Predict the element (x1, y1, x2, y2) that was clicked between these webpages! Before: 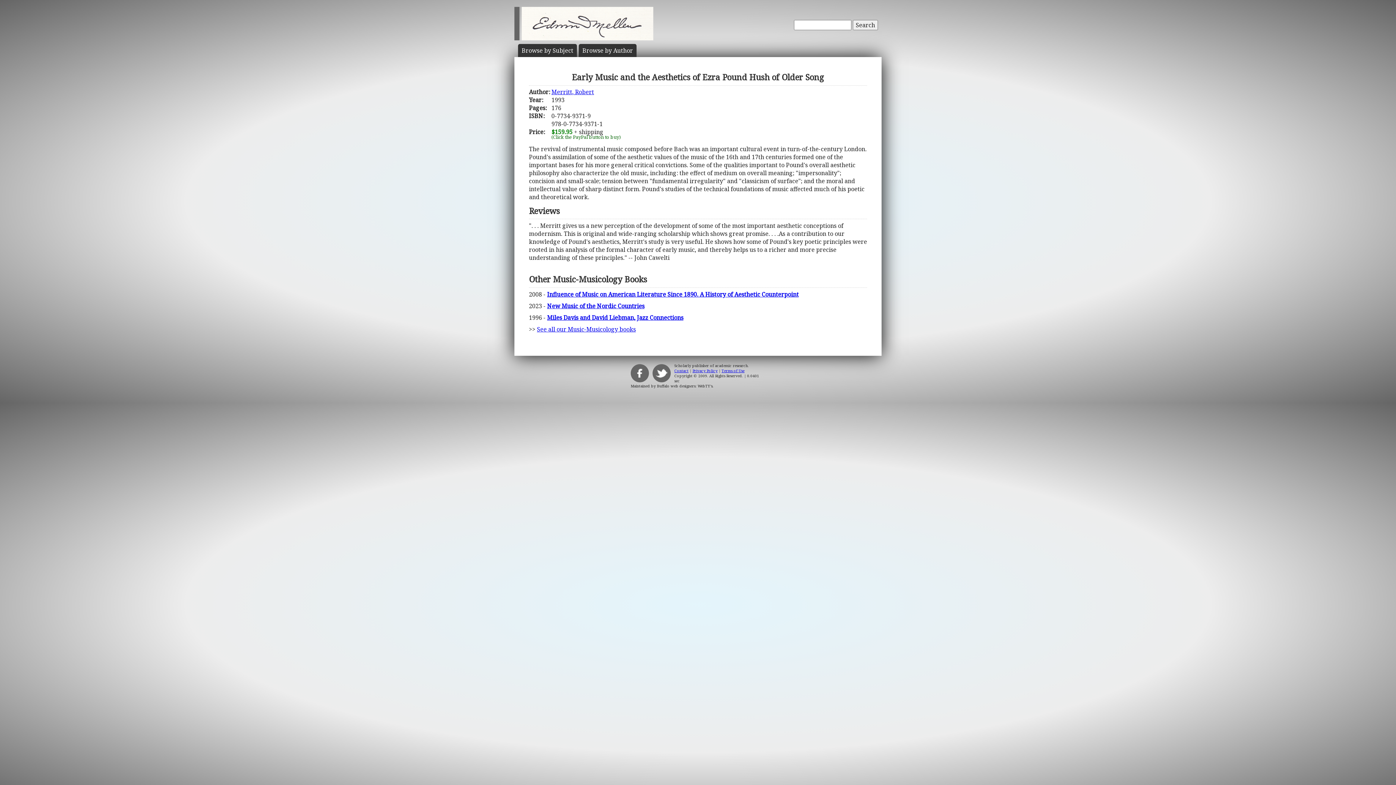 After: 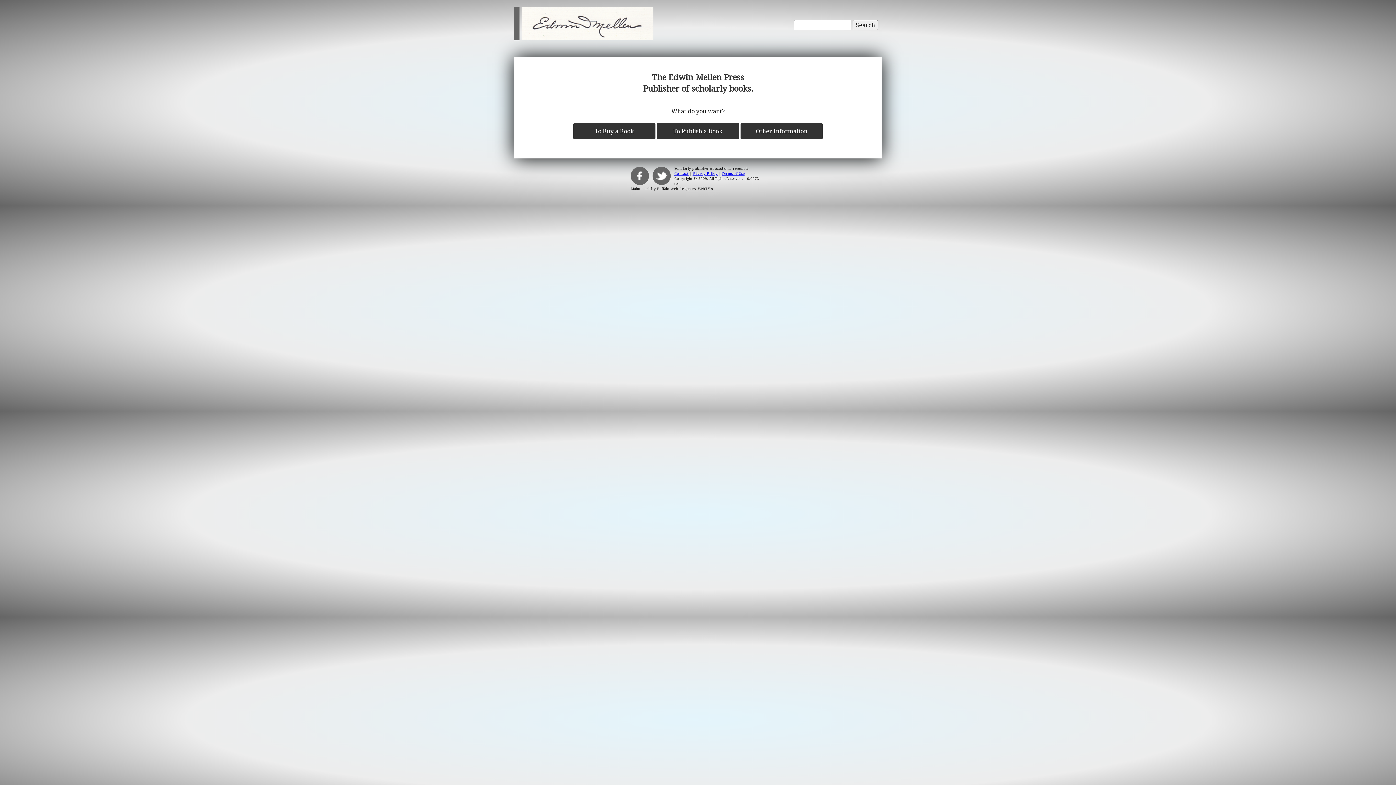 Action: label: Search bbox: (853, 20, 878, 30)